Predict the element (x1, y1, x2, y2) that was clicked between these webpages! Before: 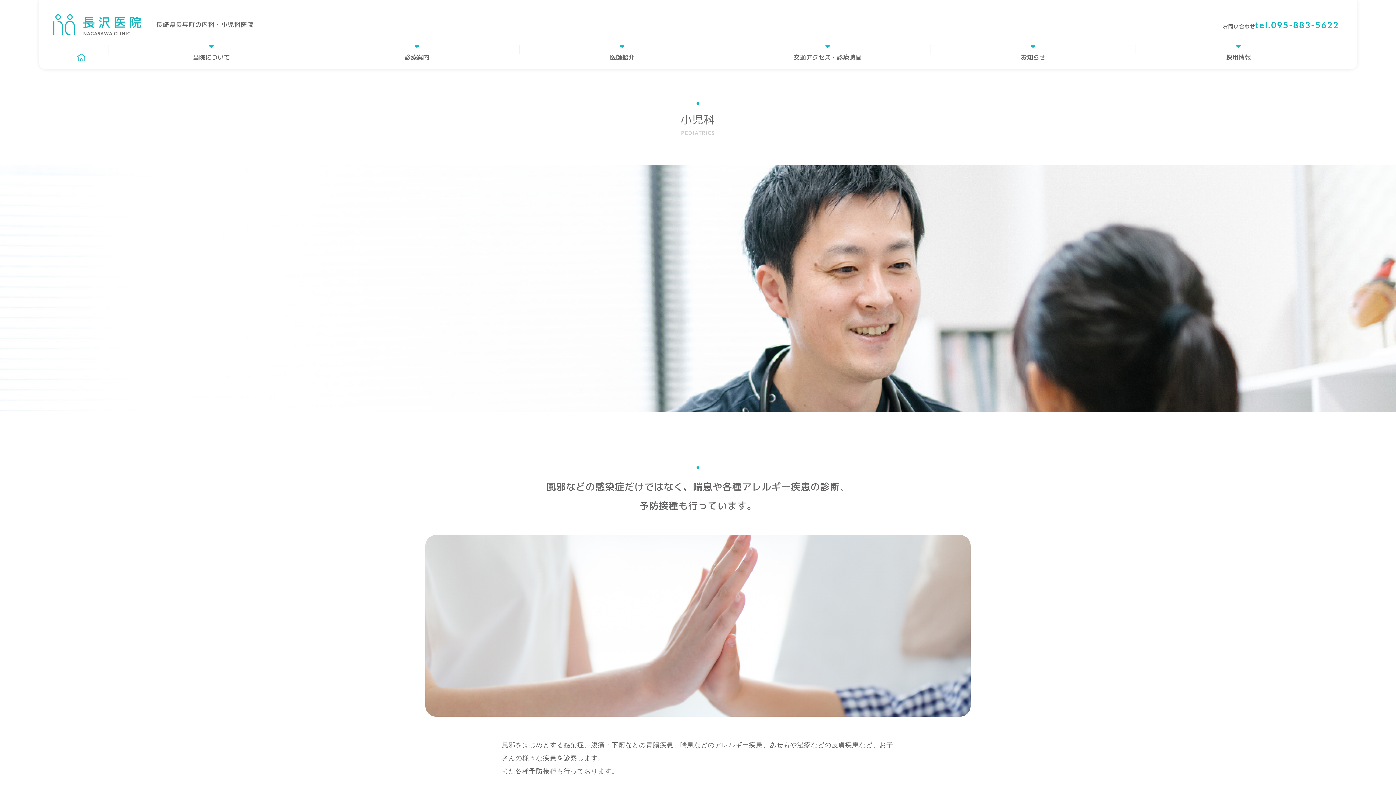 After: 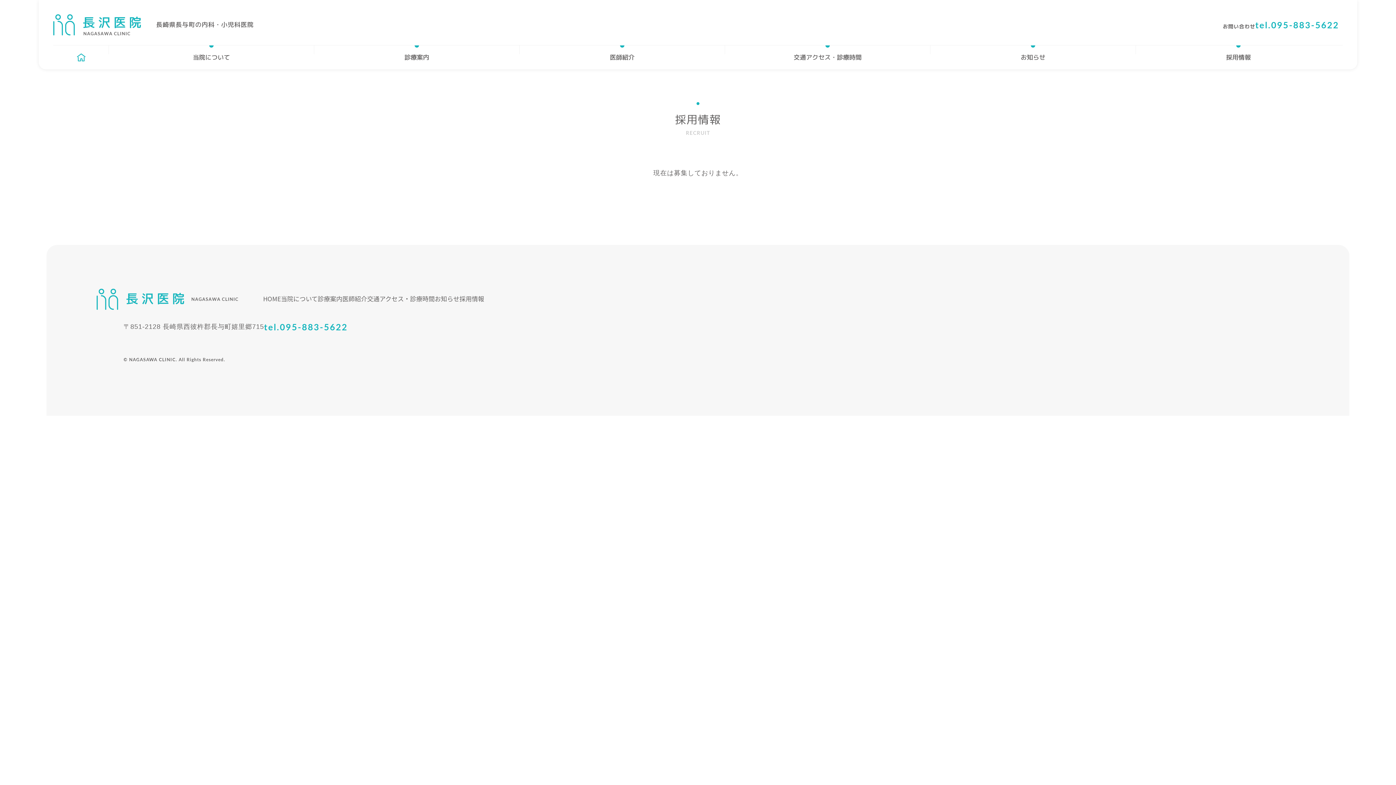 Action: label: 採用情報 bbox: (1226, 52, 1251, 61)